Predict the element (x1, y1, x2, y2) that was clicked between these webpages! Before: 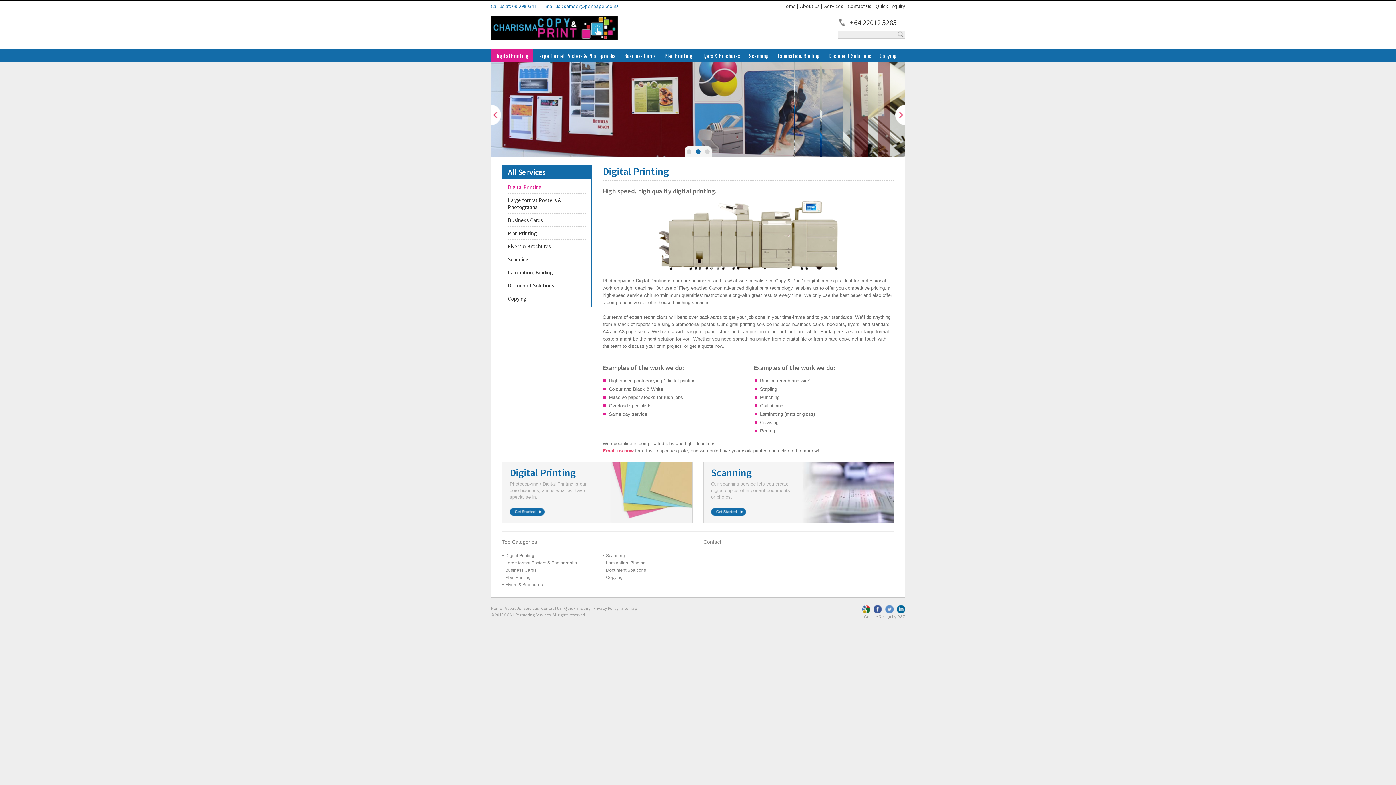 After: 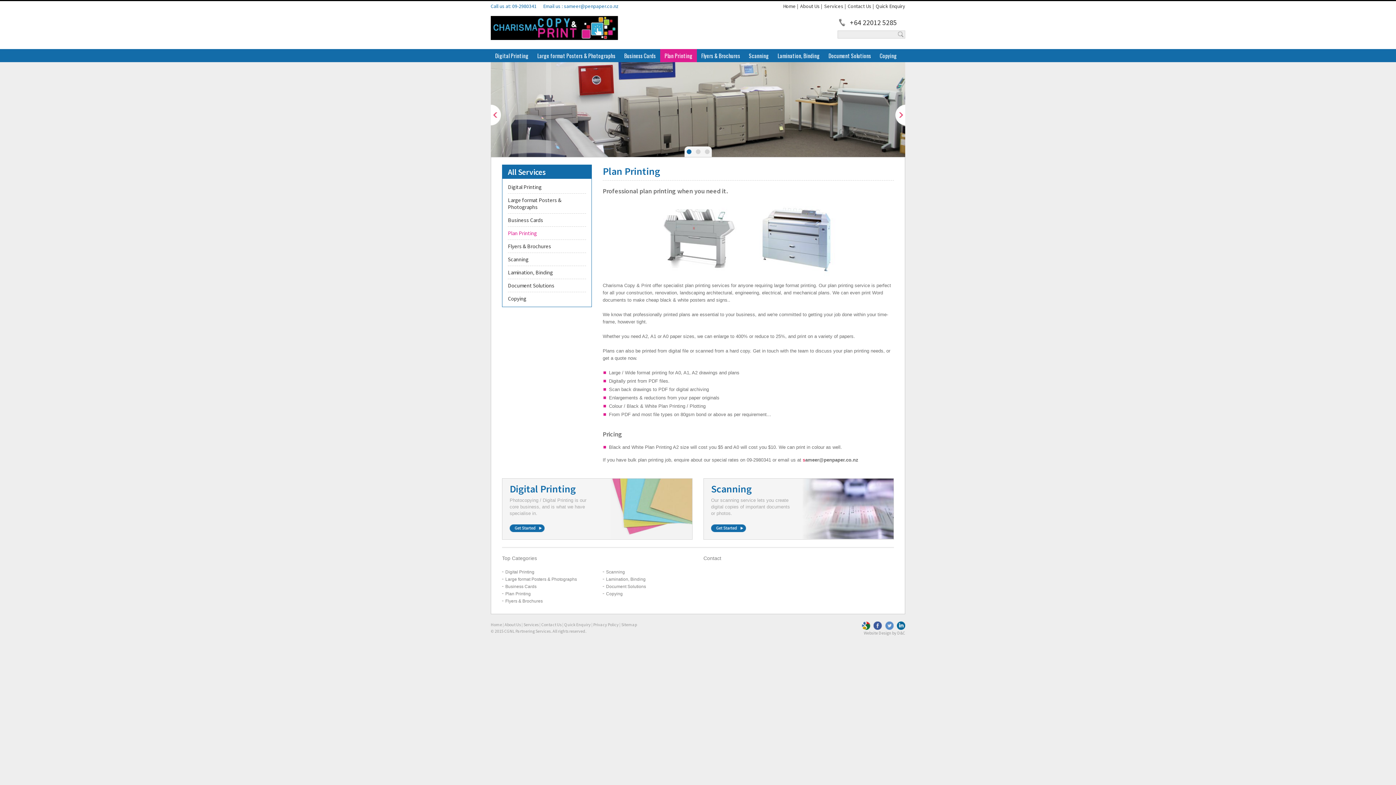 Action: bbox: (660, 49, 697, 62) label: Plan Printing